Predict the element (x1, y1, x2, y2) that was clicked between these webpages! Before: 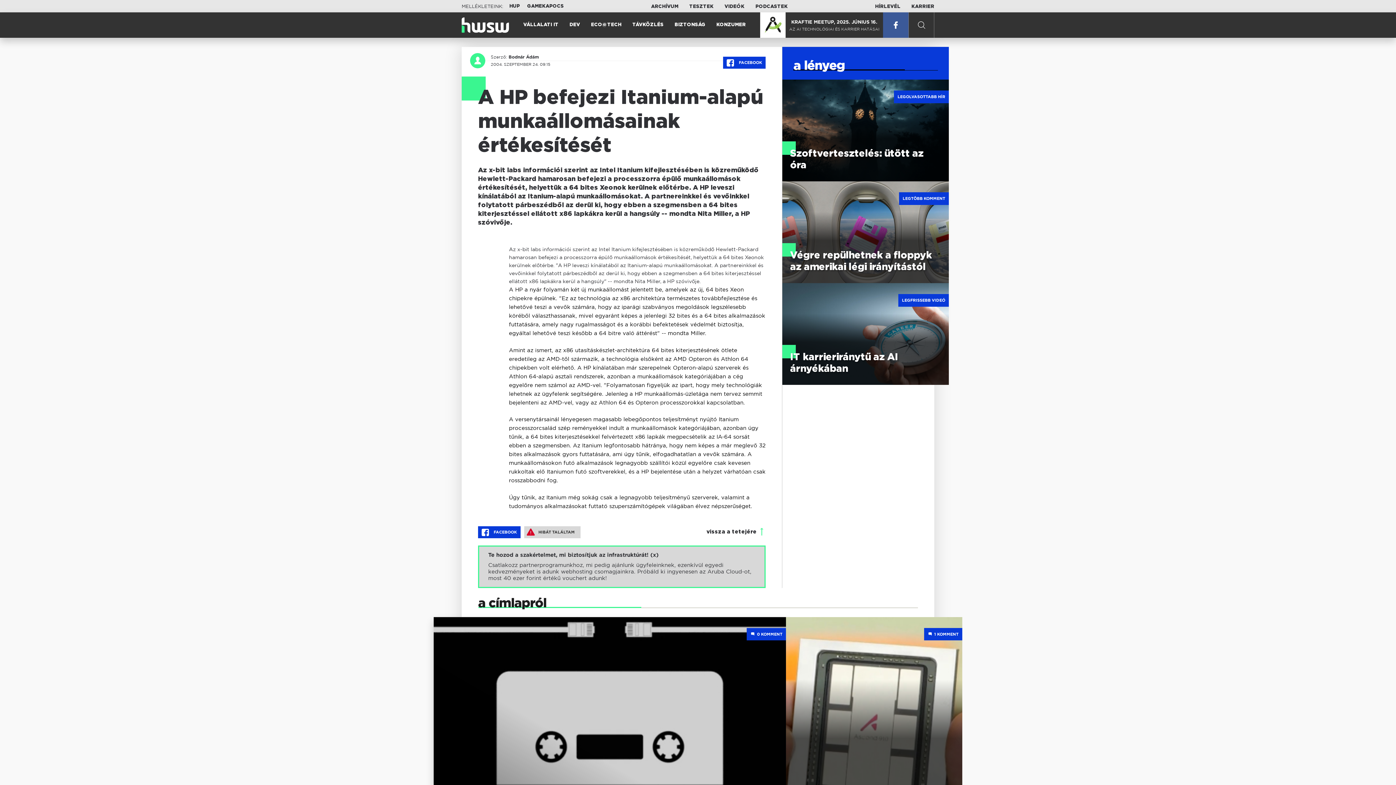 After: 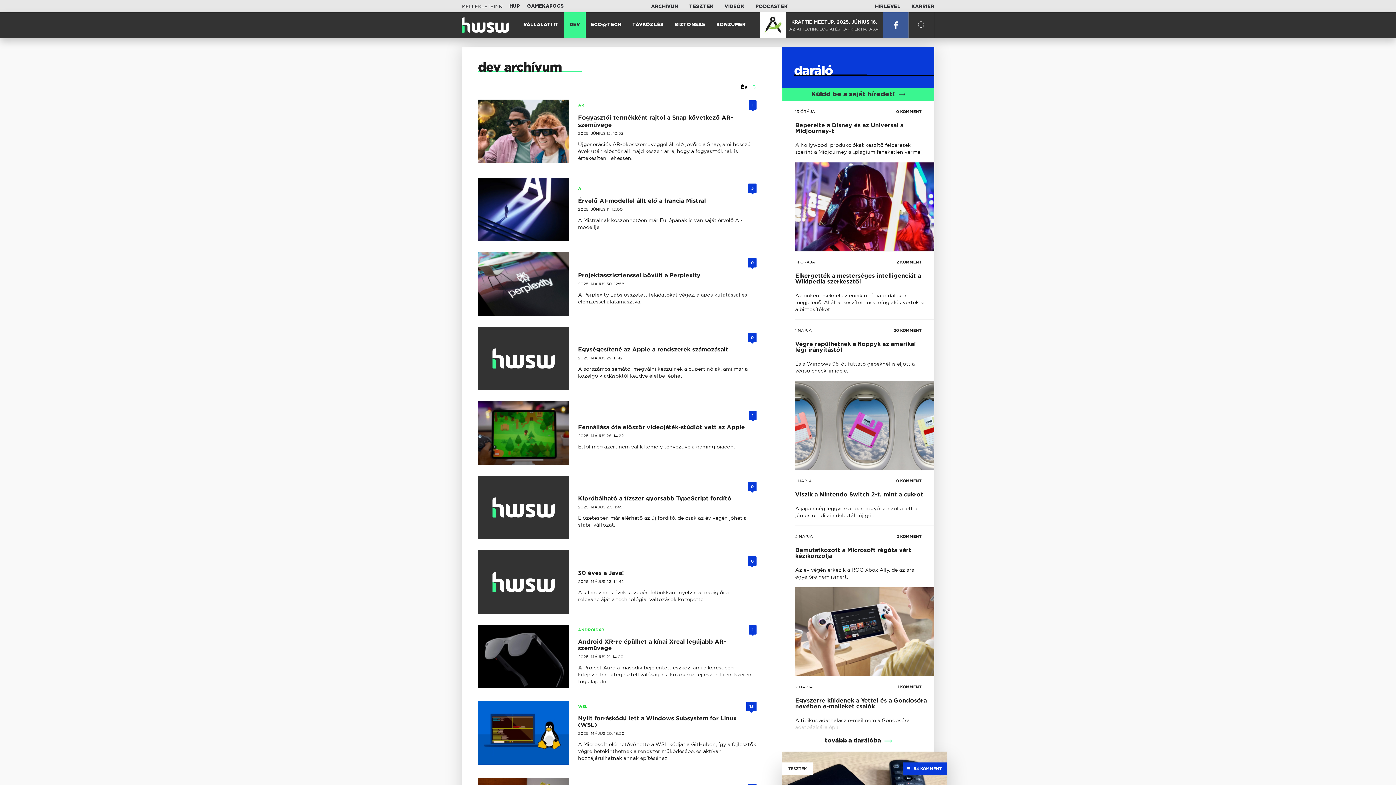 Action: bbox: (564, 11, 585, 38) label: DEV